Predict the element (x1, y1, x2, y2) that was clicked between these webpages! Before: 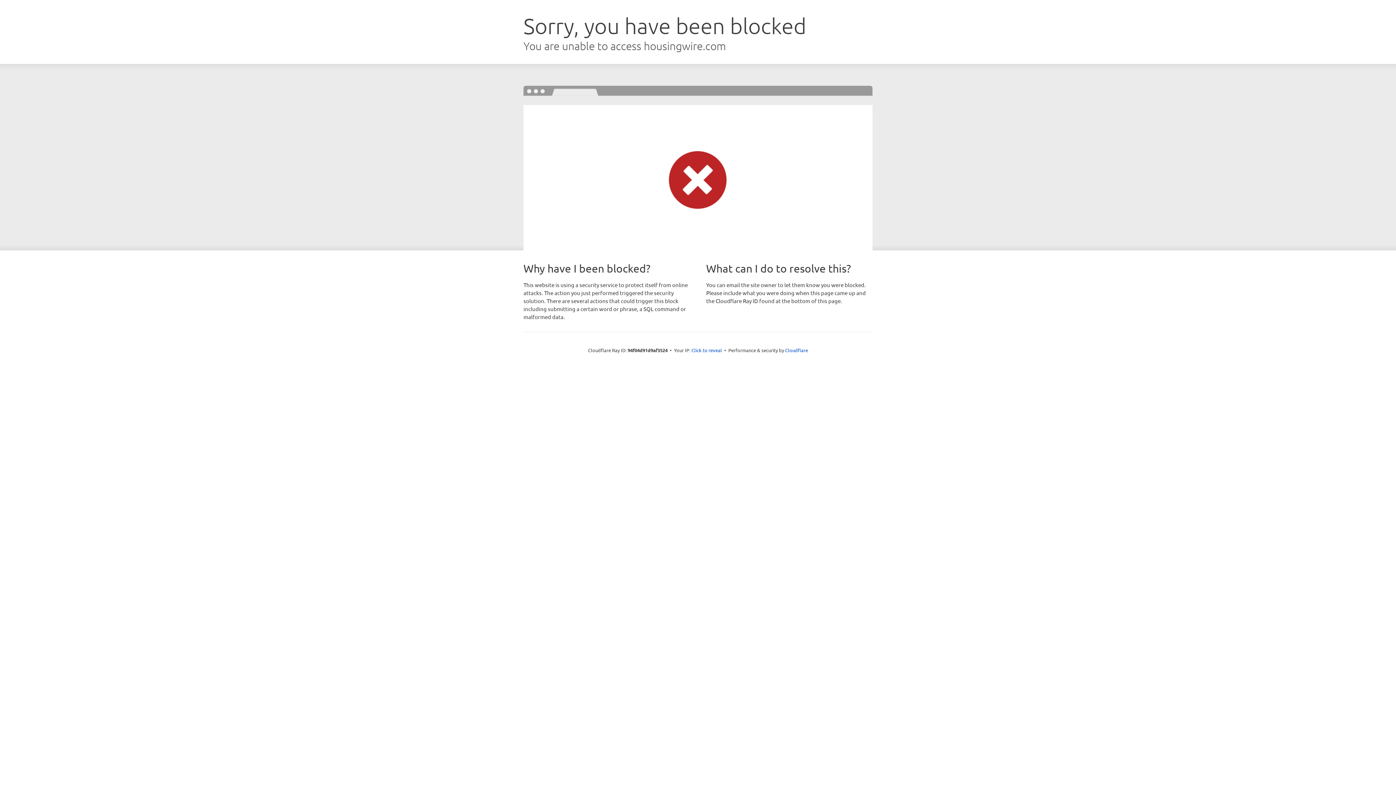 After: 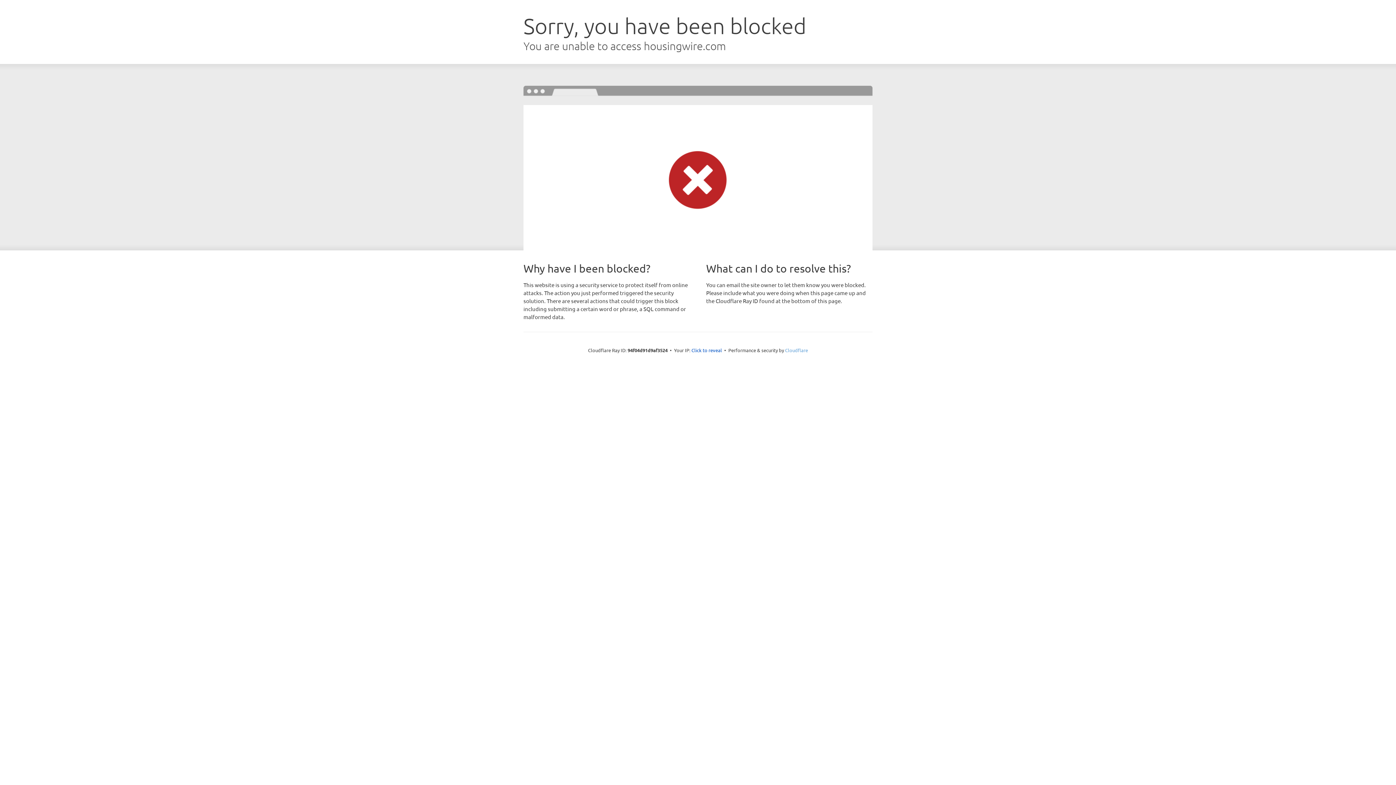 Action: label: Cloudflare bbox: (785, 347, 808, 353)